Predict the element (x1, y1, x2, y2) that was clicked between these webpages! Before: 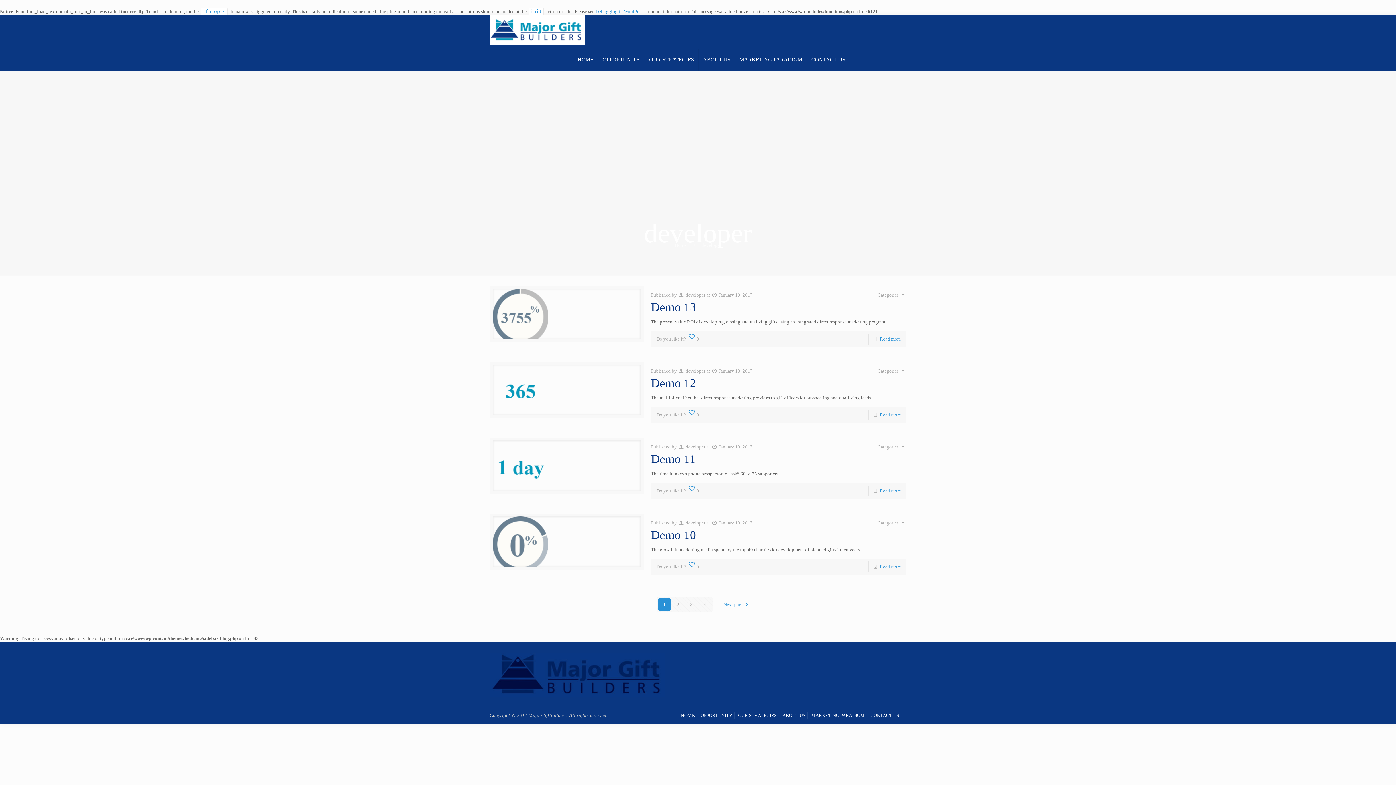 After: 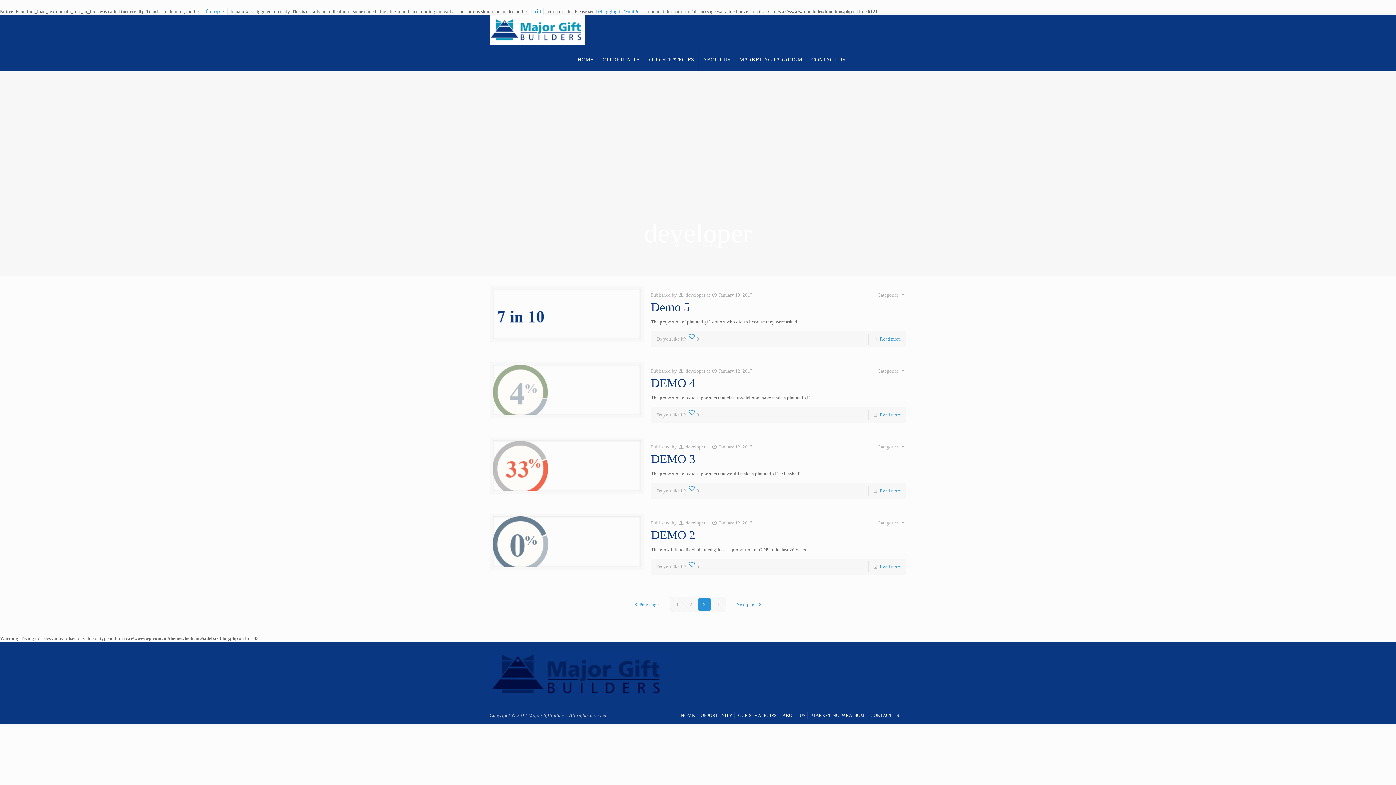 Action: bbox: (685, 598, 697, 611) label: 3